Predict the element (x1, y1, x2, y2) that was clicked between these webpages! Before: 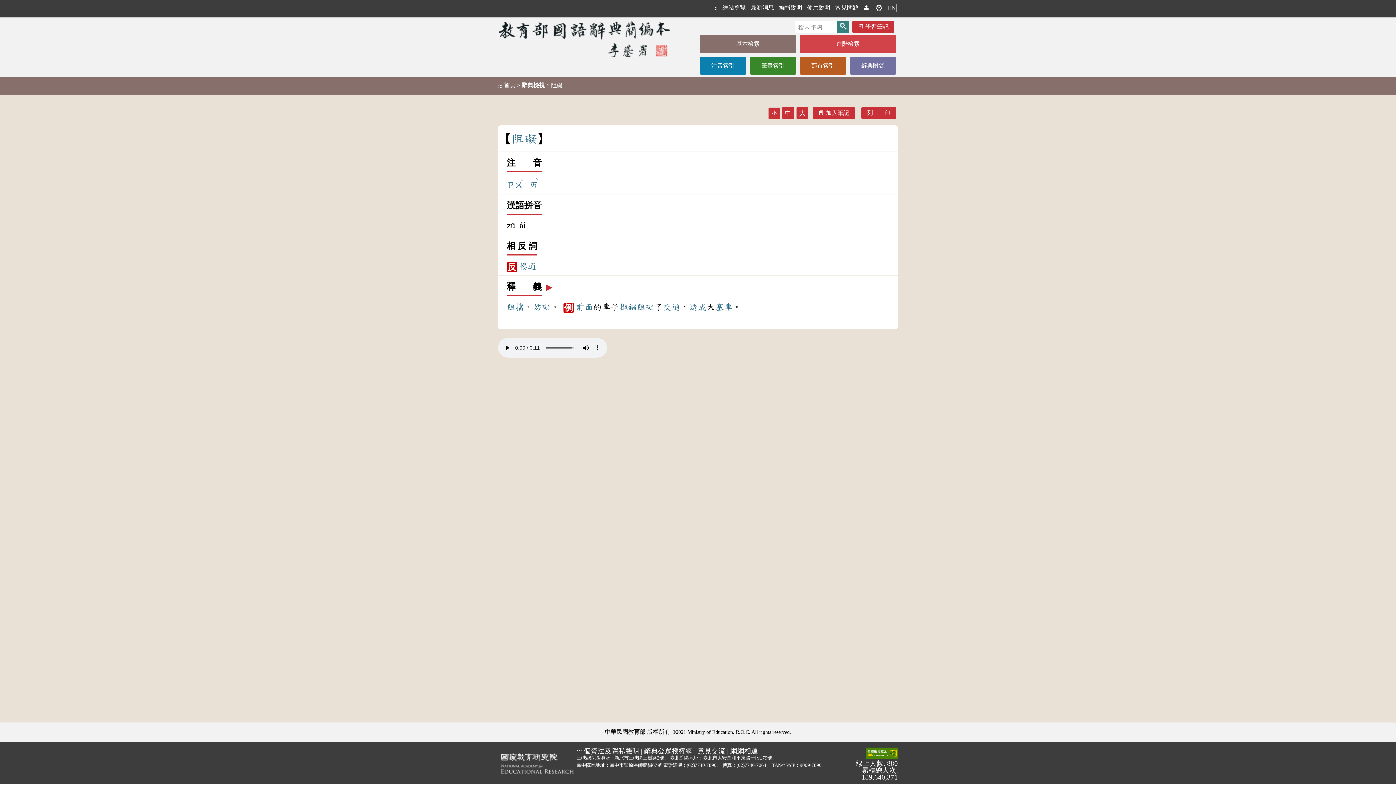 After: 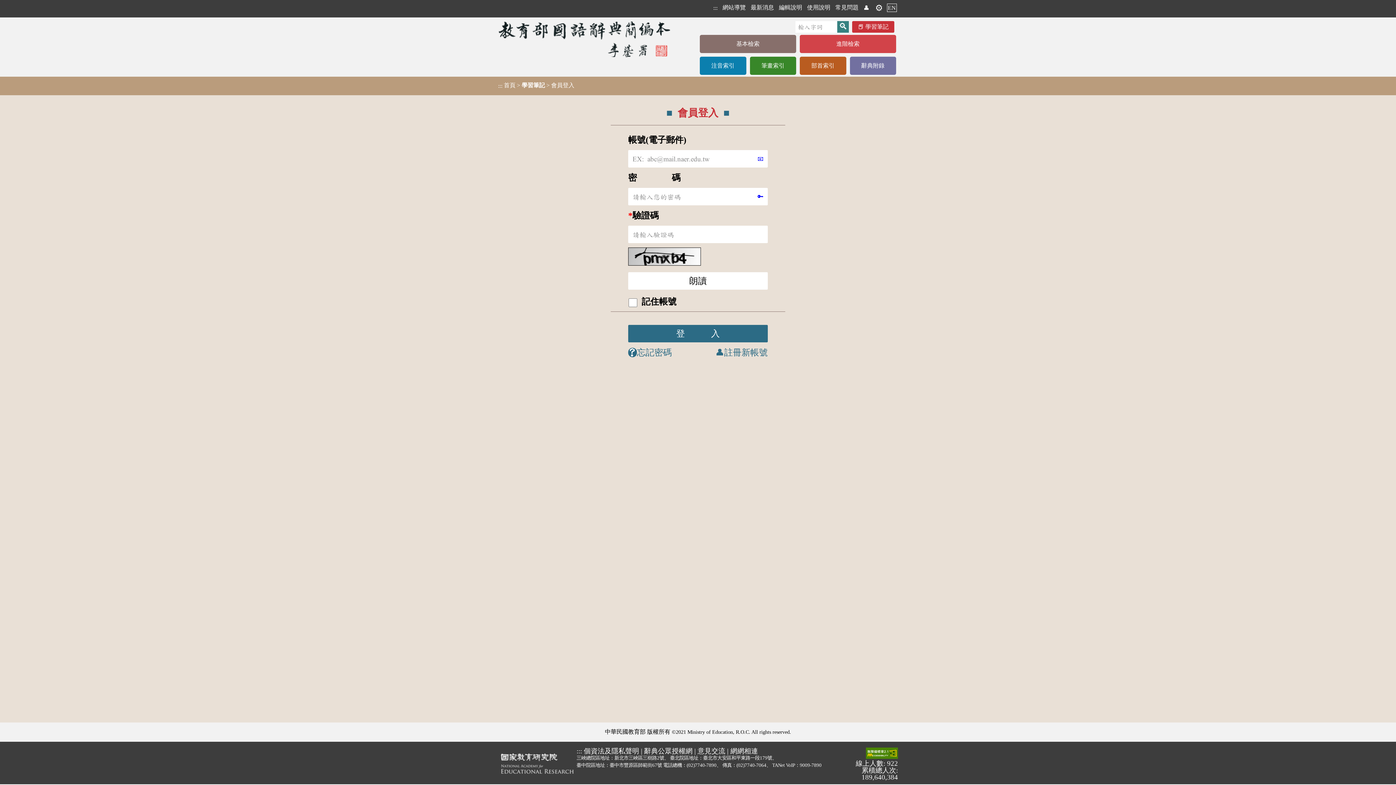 Action: bbox: (874, 2, 884, 13) label: ⚙️